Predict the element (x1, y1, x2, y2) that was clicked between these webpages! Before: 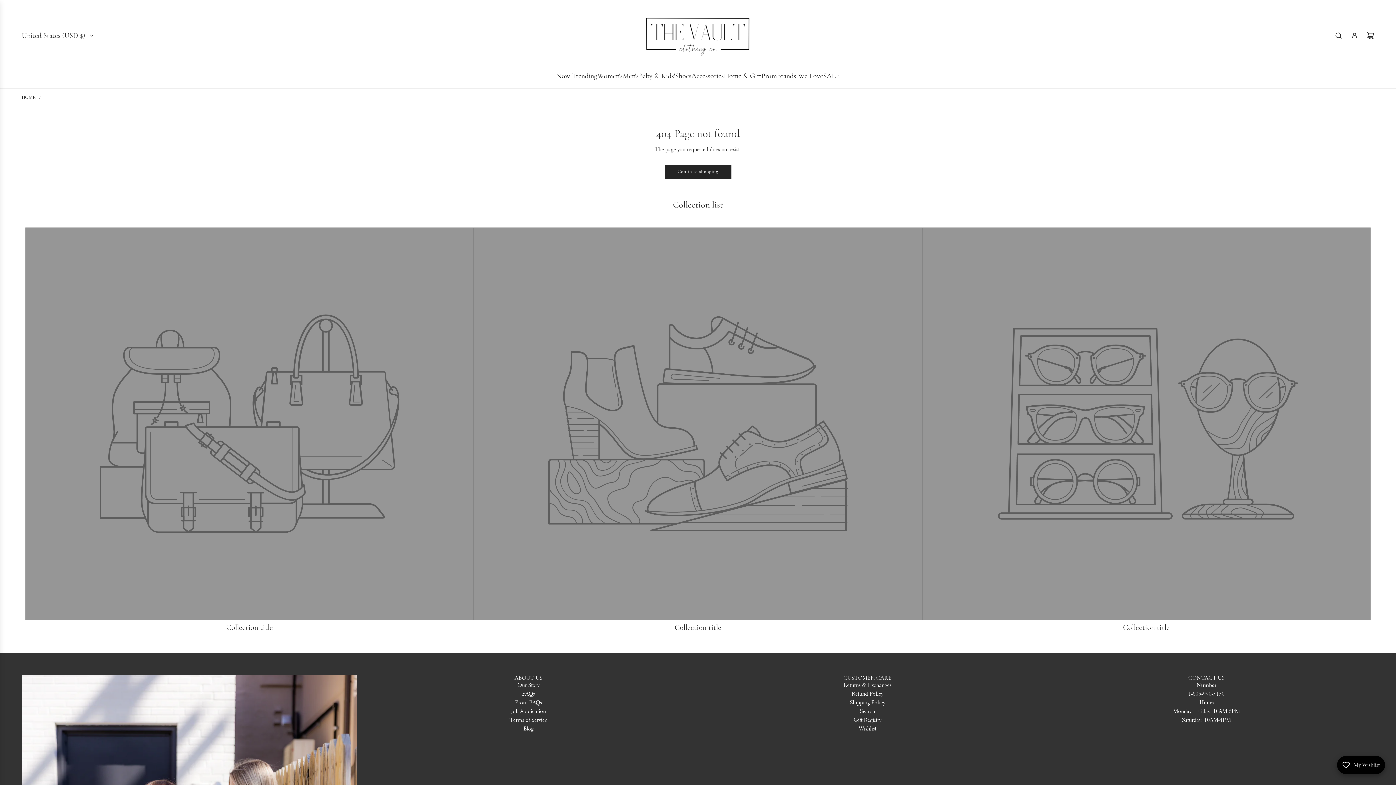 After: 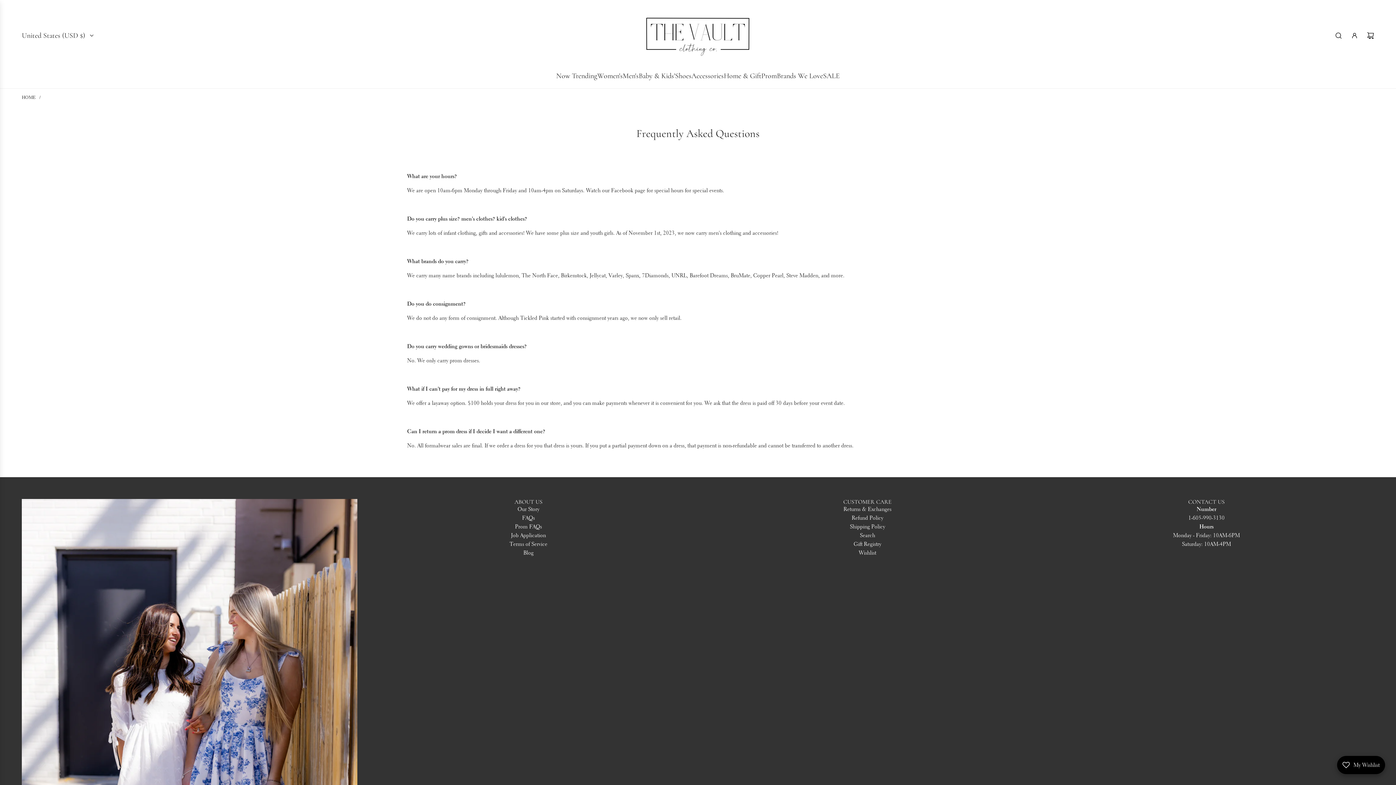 Action: bbox: (522, 690, 535, 697) label: FAQs